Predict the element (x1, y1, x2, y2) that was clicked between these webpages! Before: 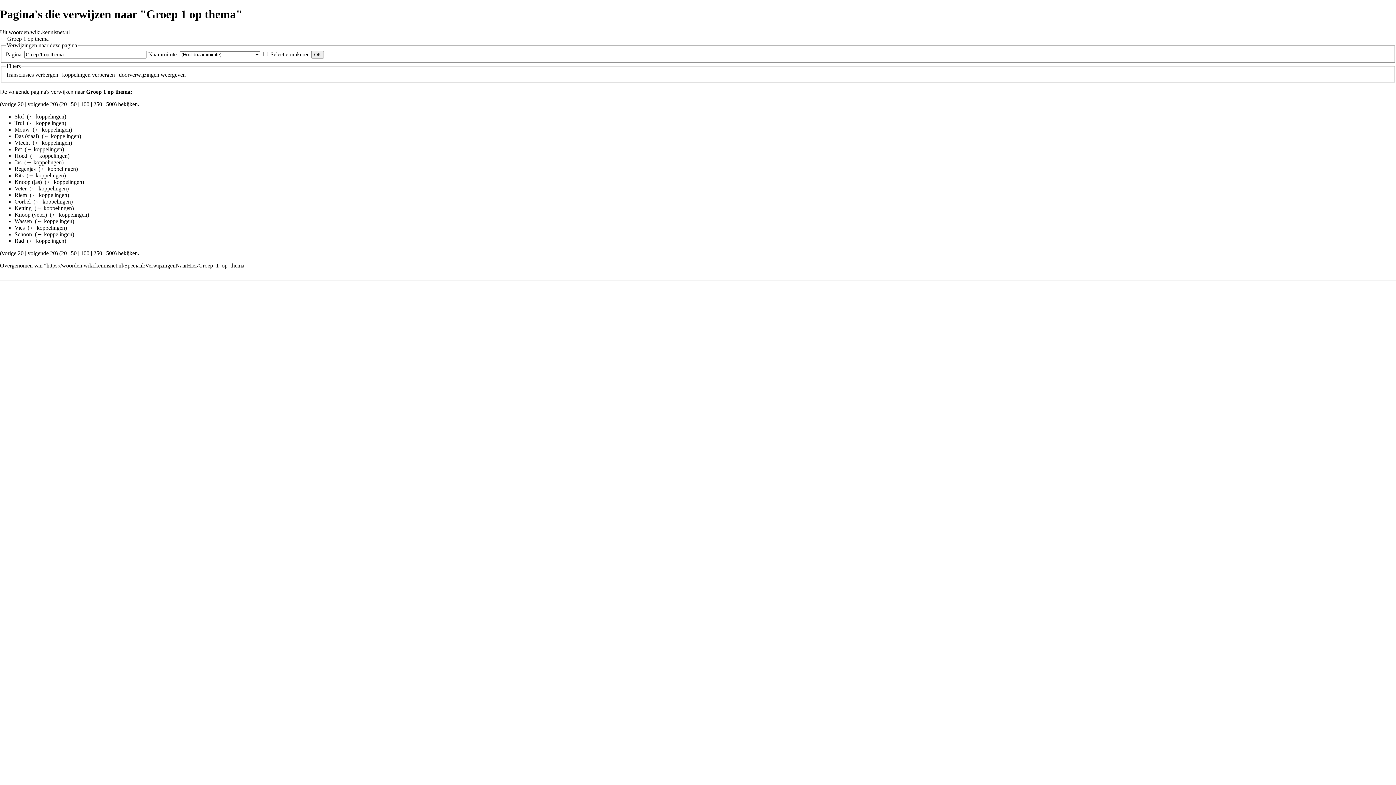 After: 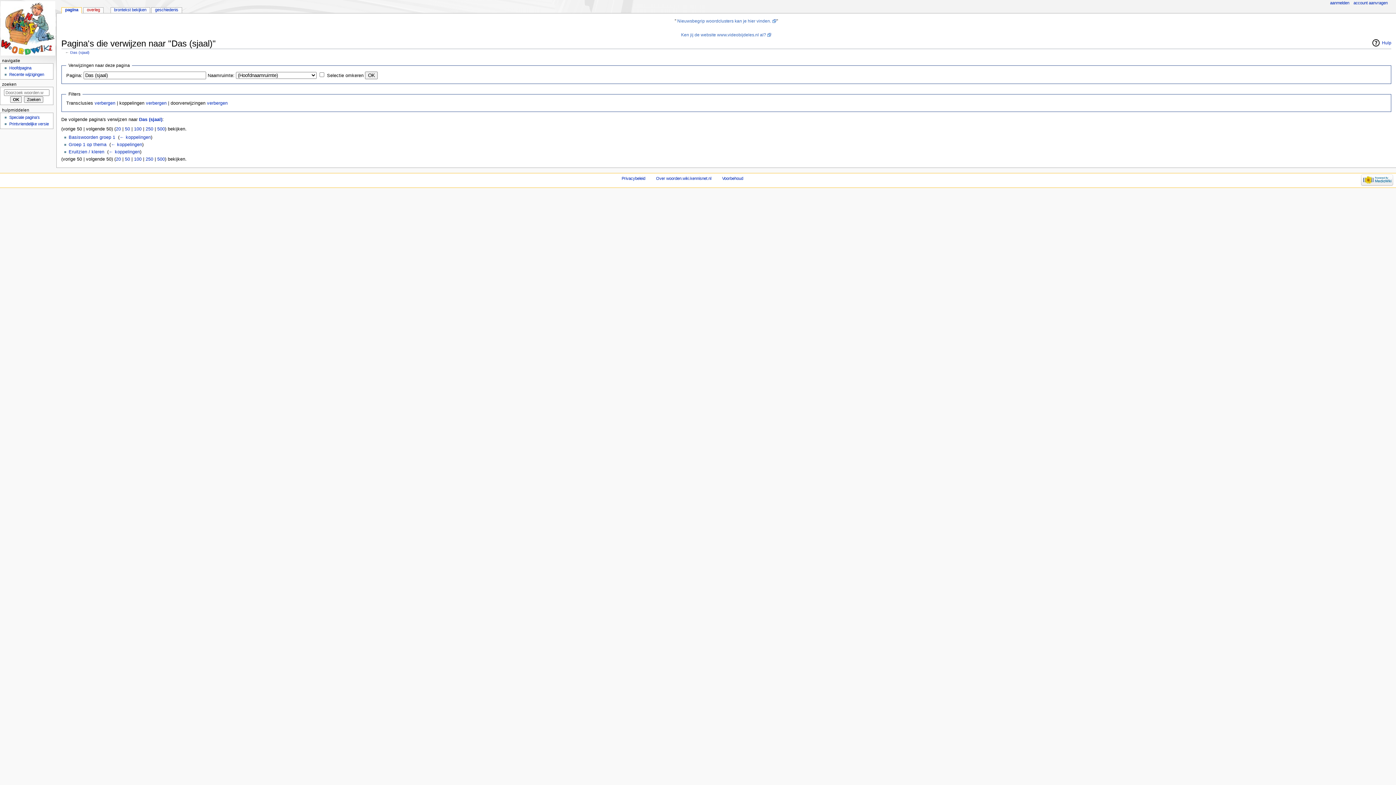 Action: label: ← koppelingen bbox: (43, 133, 79, 139)